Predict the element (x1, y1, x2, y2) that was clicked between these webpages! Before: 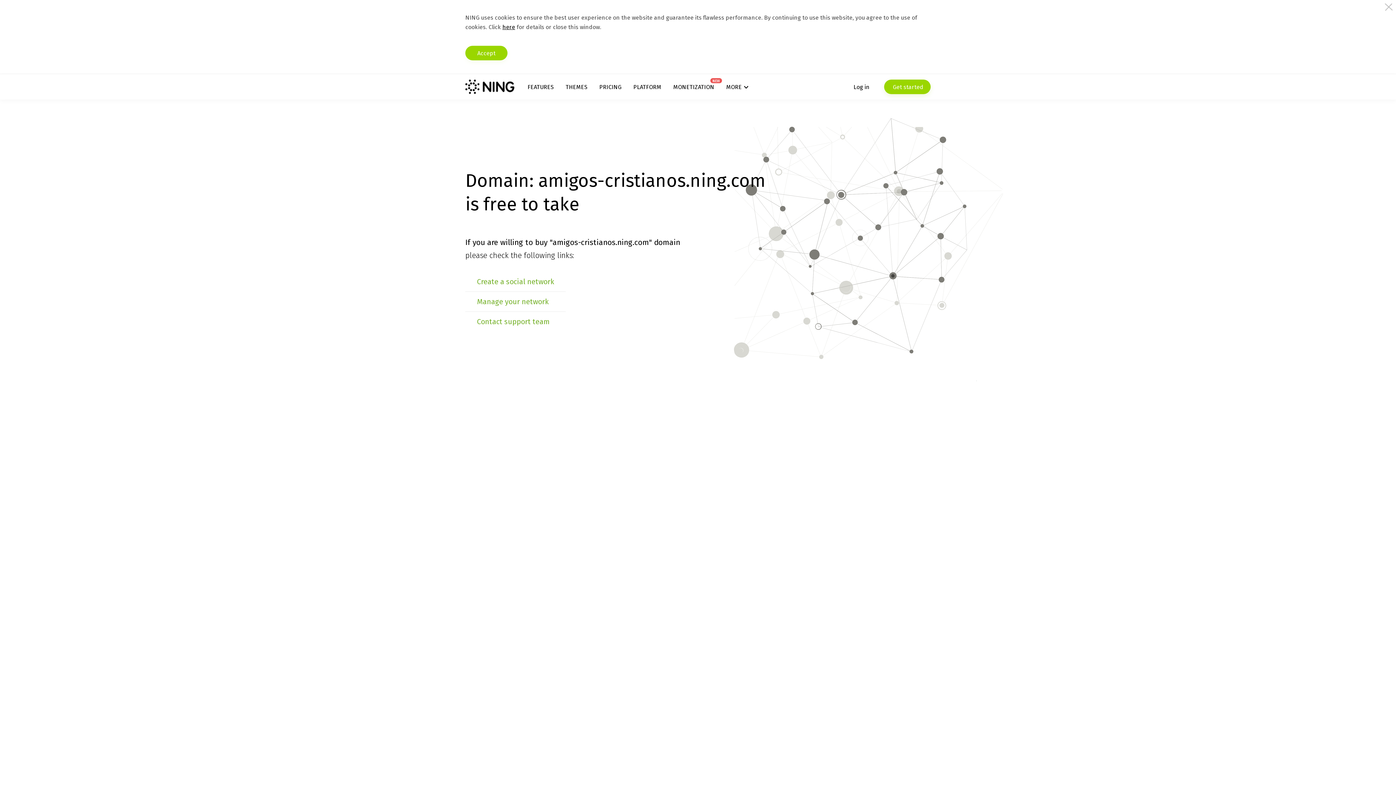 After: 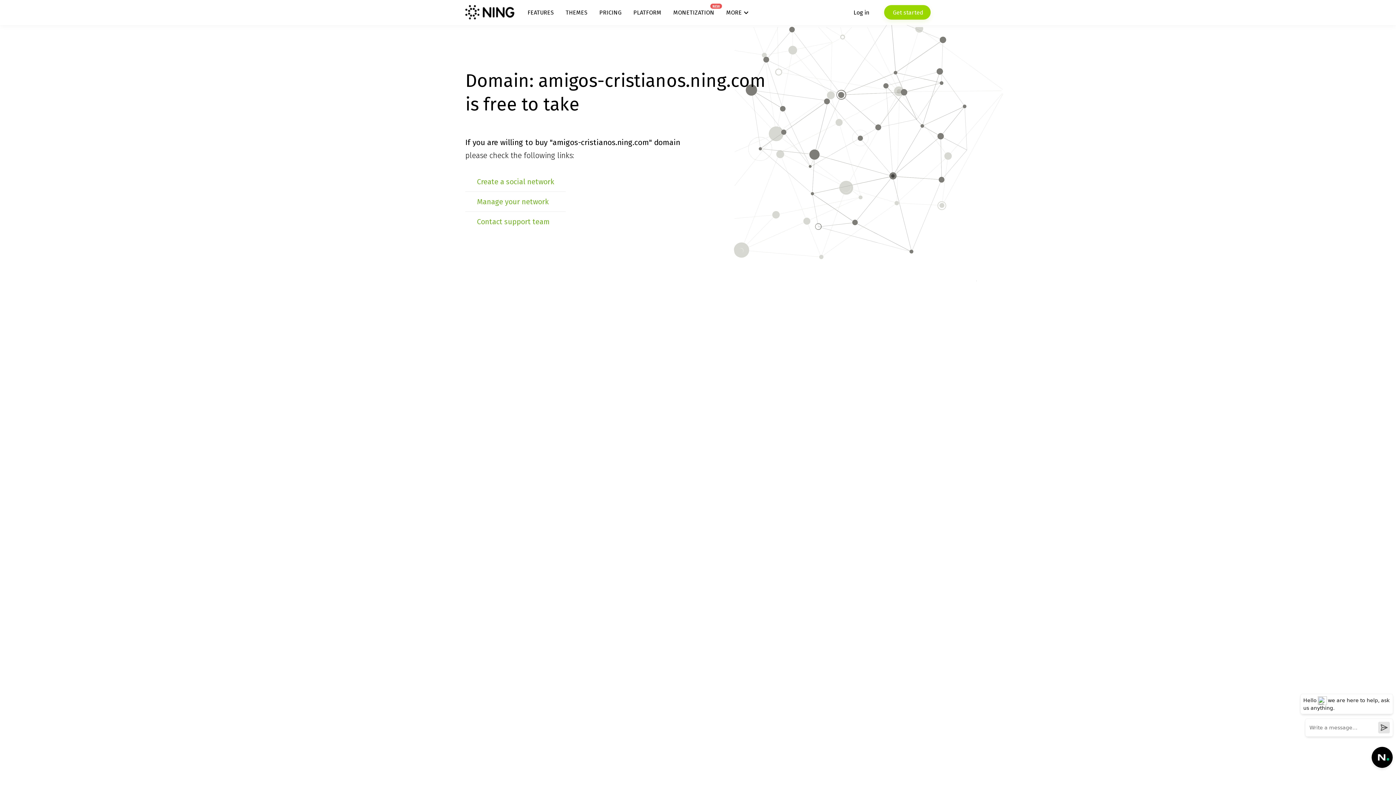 Action: label: Accept bbox: (465, 45, 507, 60)